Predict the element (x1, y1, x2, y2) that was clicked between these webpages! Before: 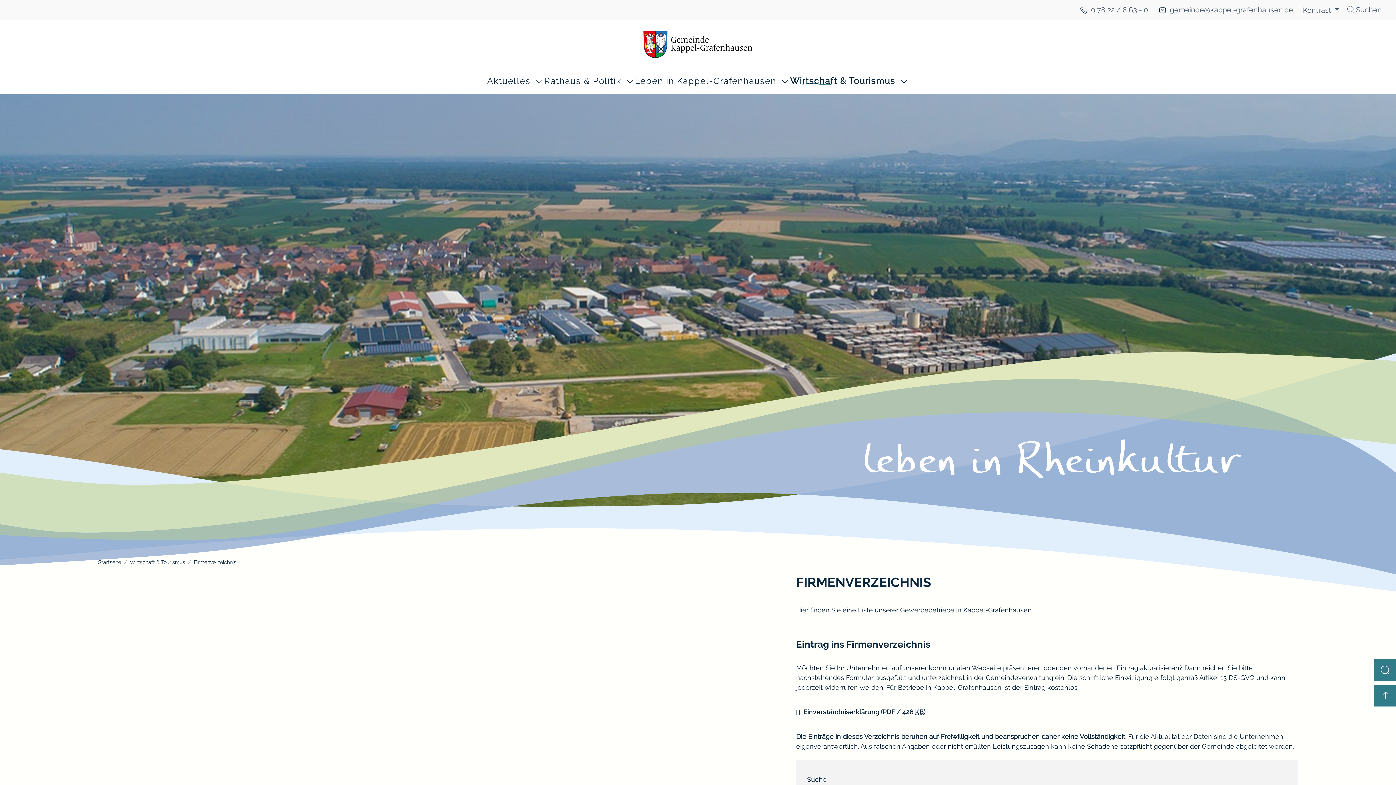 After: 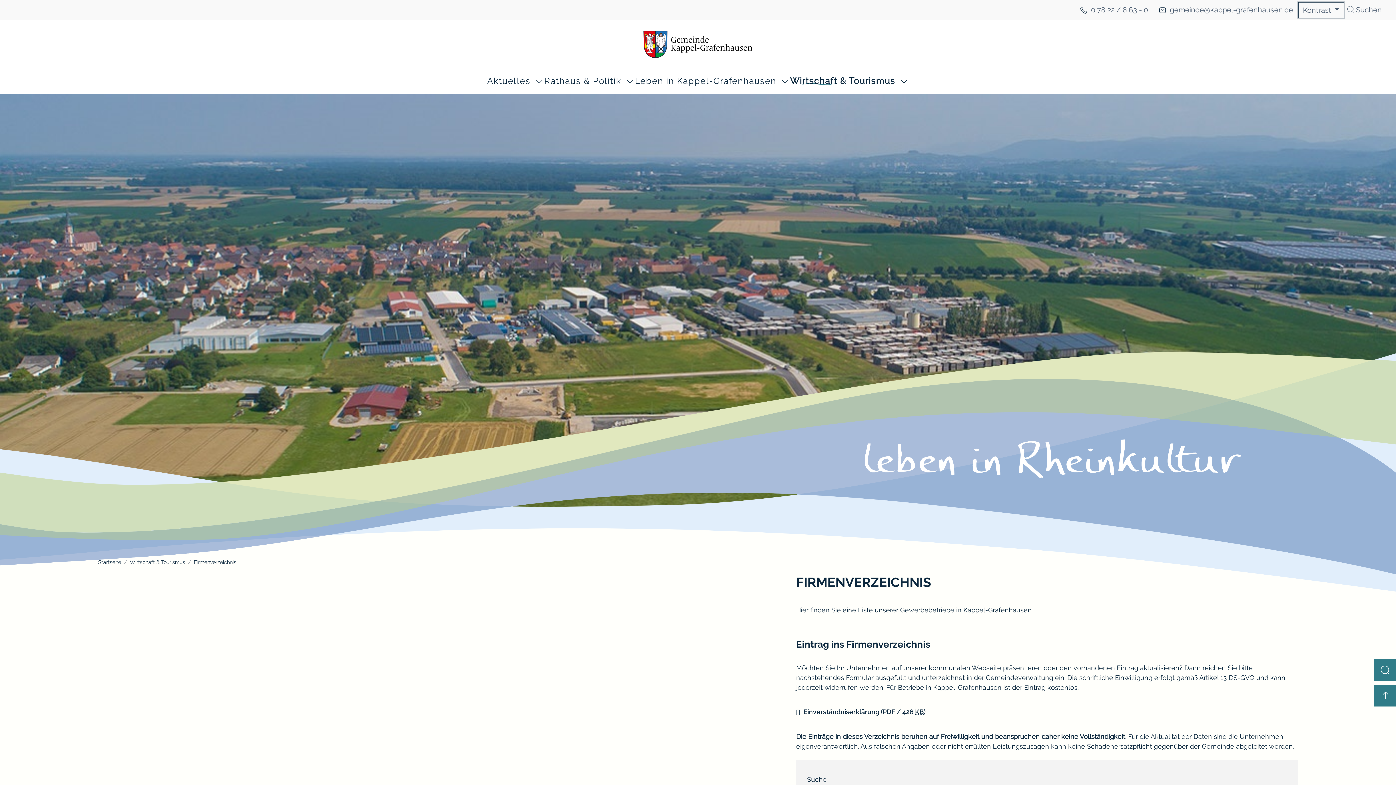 Action: label: Kontrast  bbox: (1298, 2, 1344, 17)